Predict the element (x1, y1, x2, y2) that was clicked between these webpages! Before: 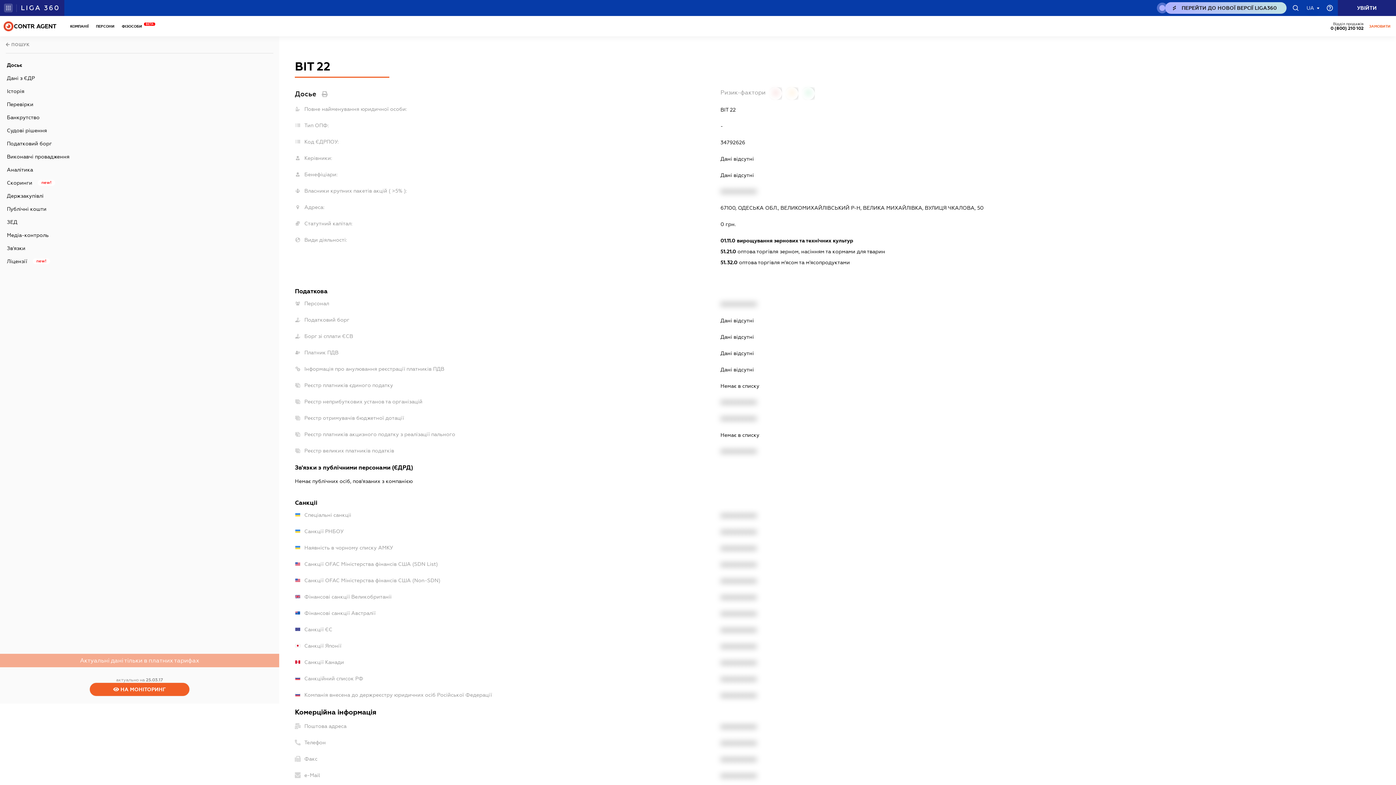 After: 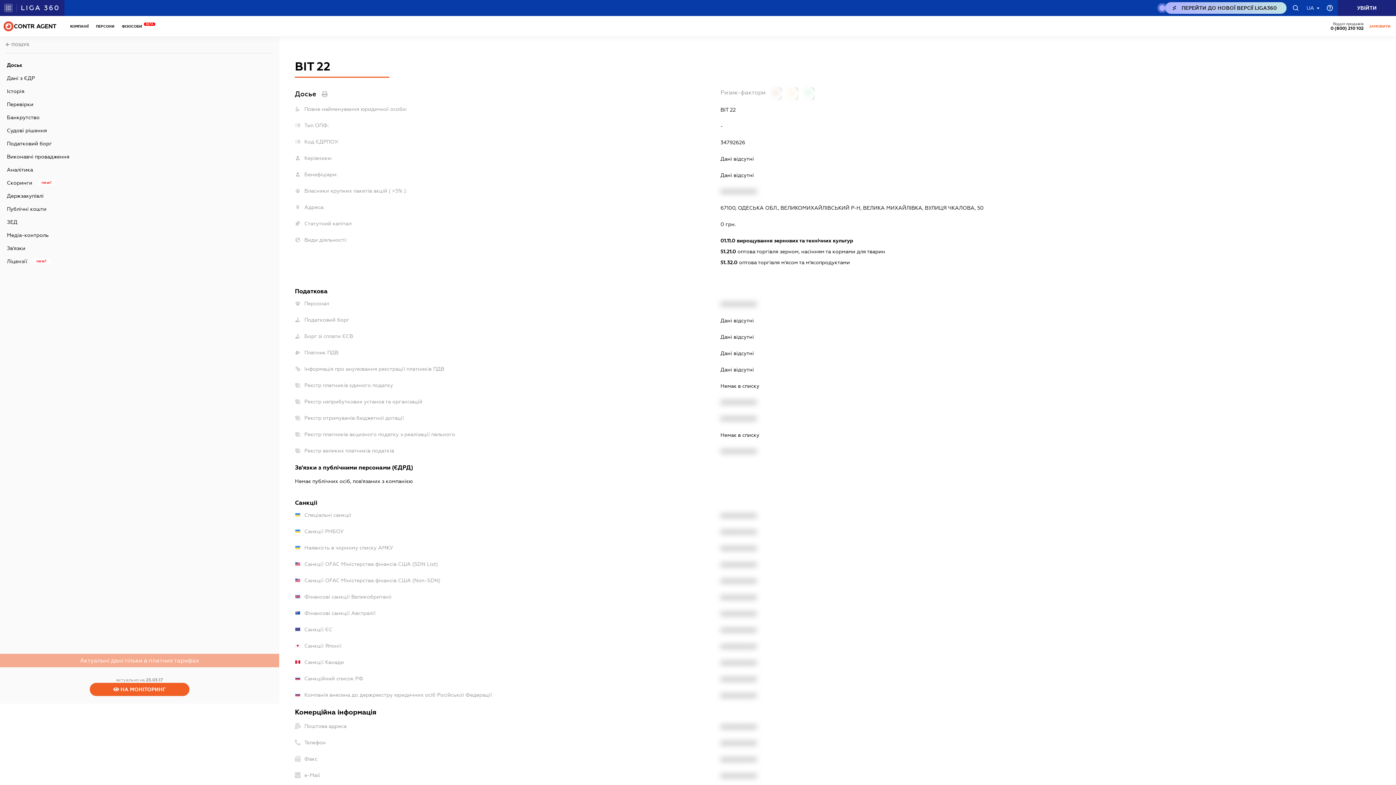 Action: bbox: (0, 660, 279, 667)